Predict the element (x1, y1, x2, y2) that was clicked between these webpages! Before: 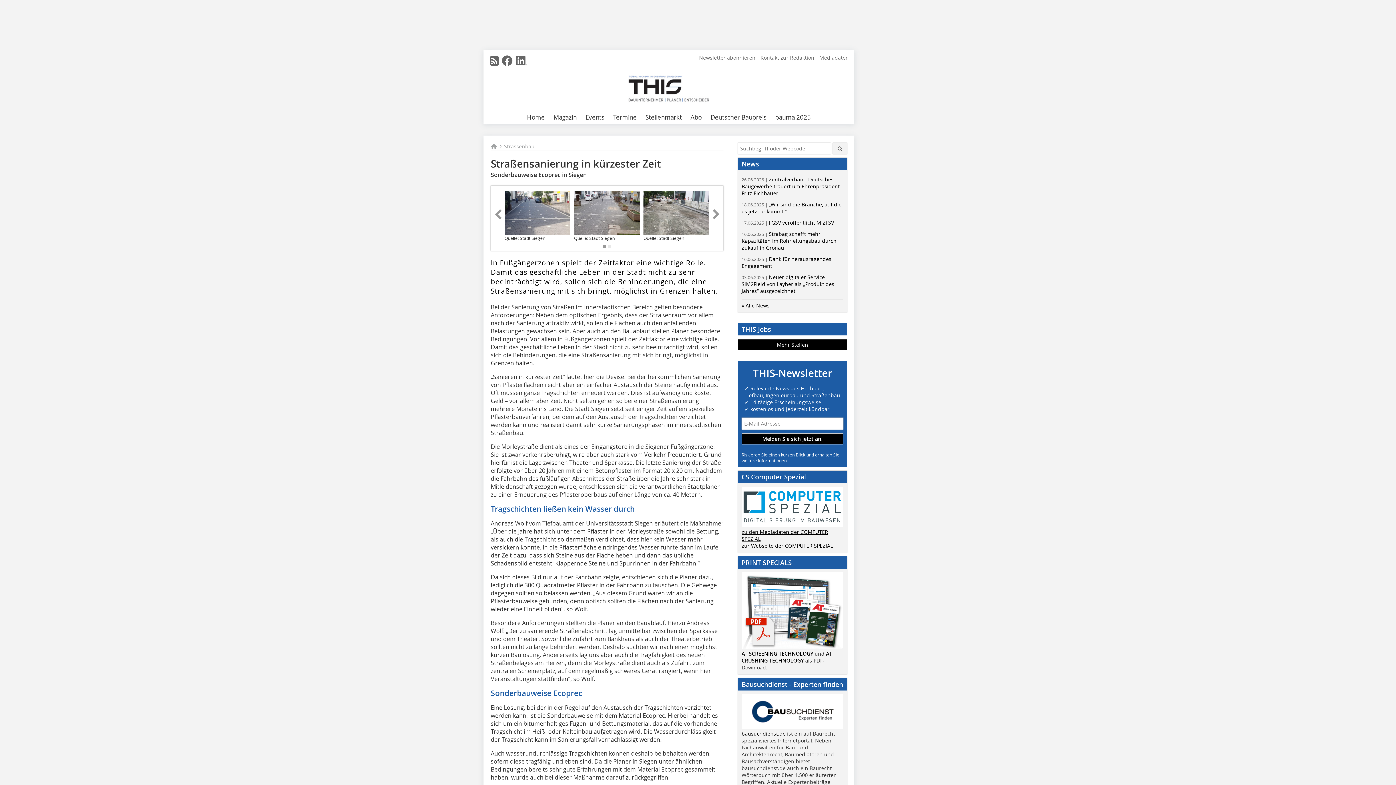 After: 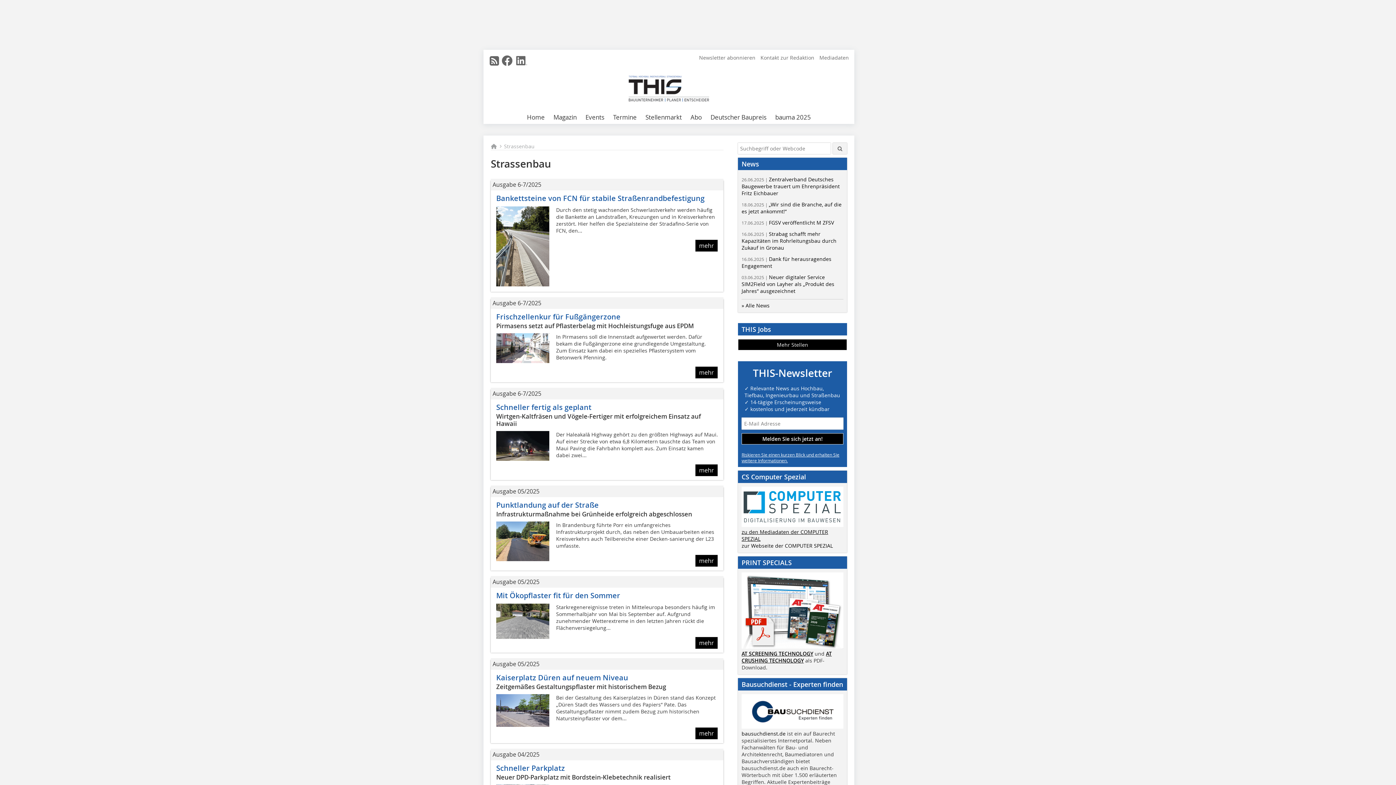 Action: label: Strassenbau bbox: (504, 142, 534, 149)